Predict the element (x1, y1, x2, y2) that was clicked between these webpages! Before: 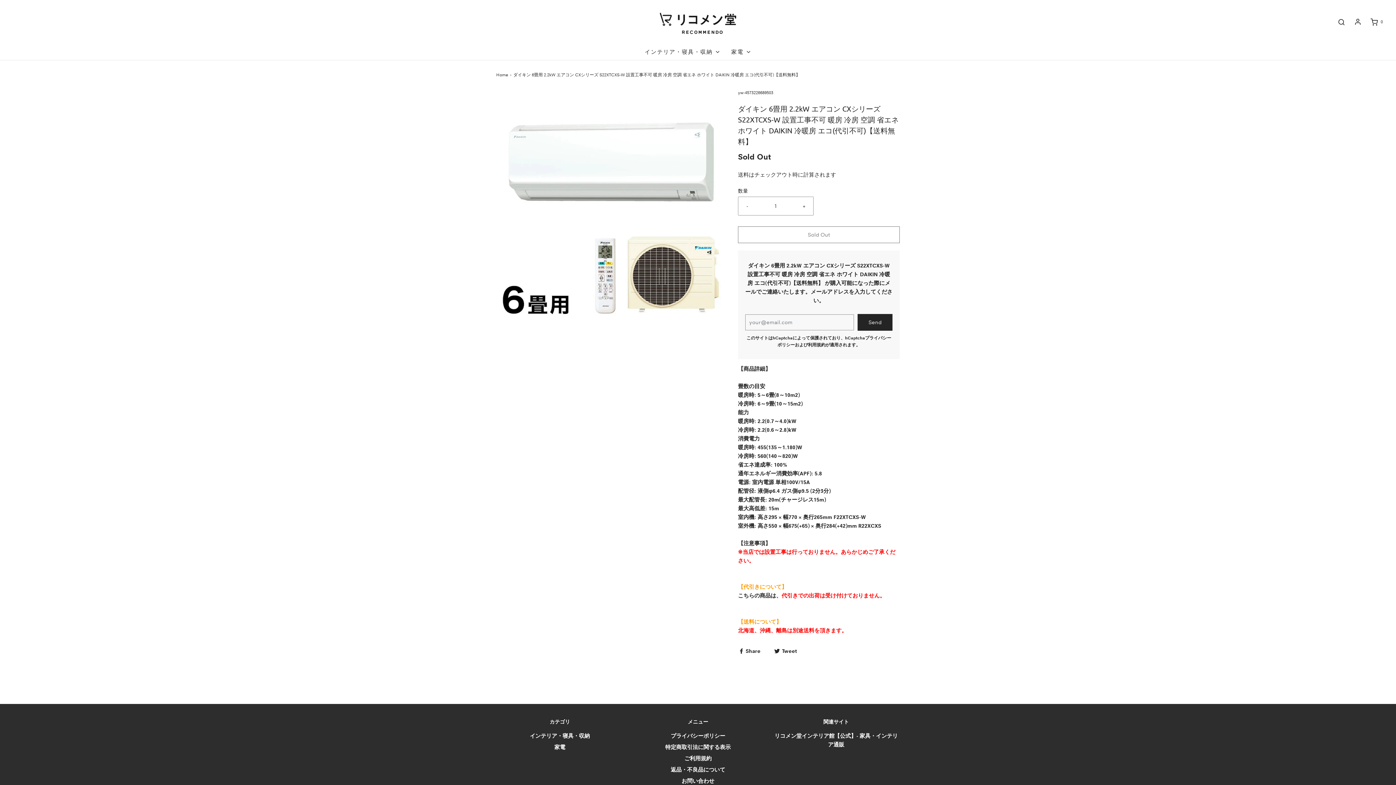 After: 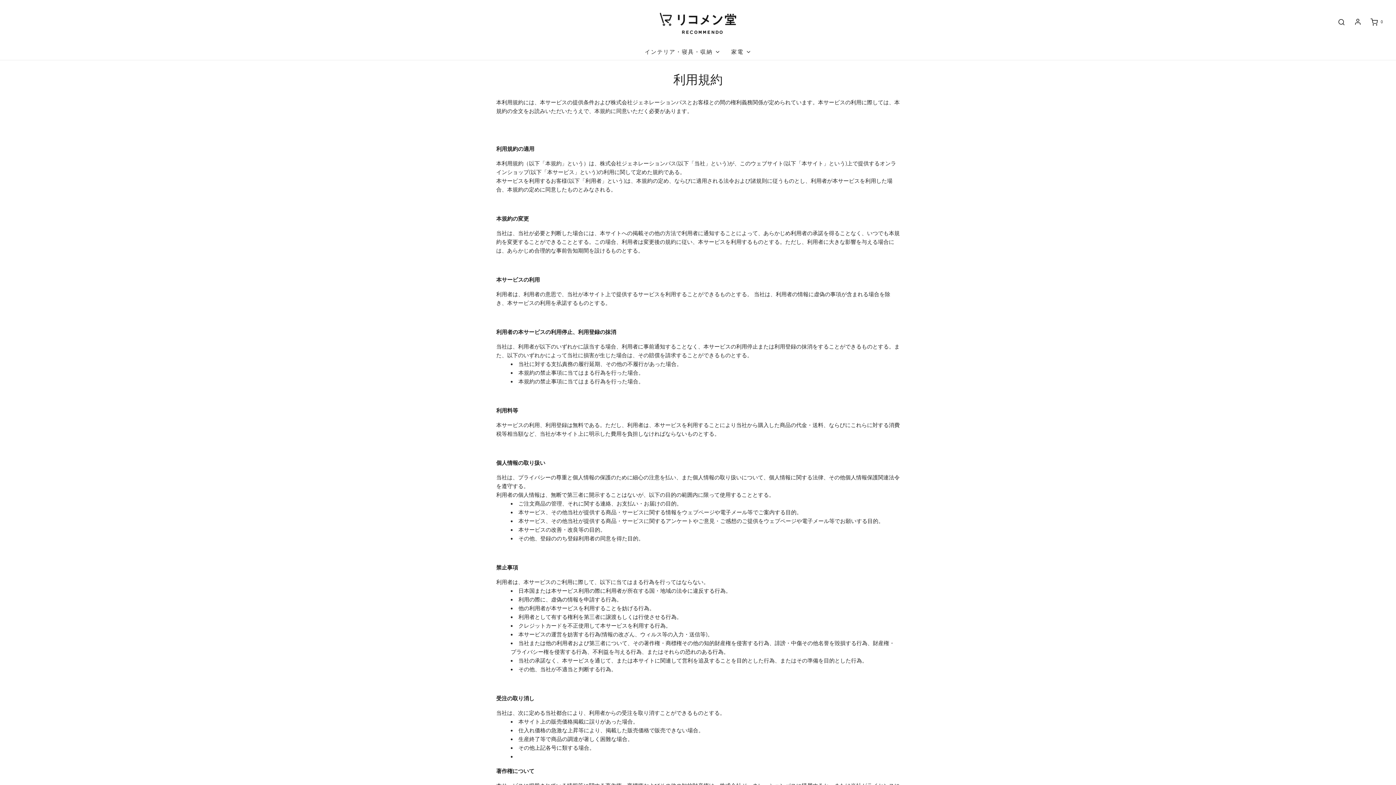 Action: label: ご利用規約 bbox: (684, 754, 711, 765)